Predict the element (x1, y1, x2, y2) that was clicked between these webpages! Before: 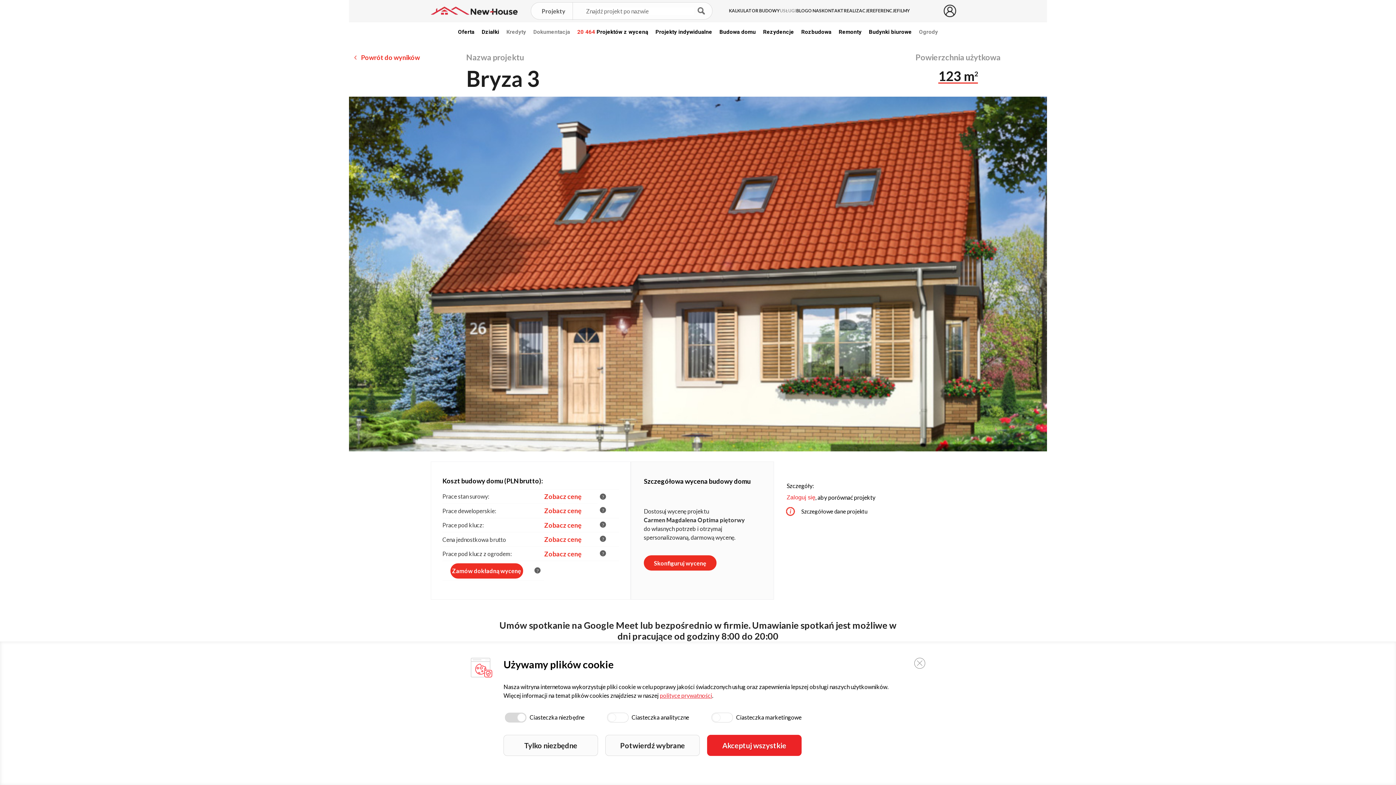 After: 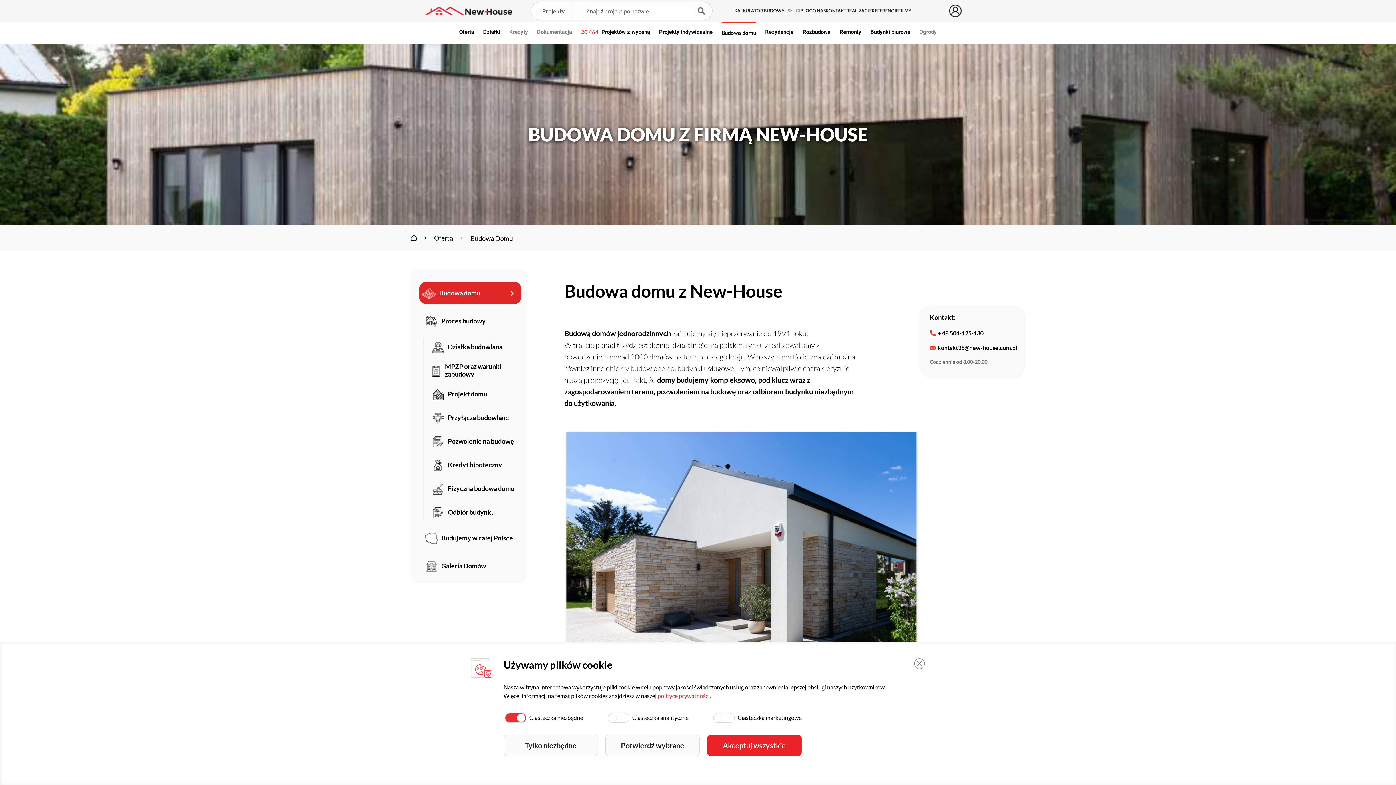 Action: bbox: (719, 22, 756, 43) label: Budowa domu